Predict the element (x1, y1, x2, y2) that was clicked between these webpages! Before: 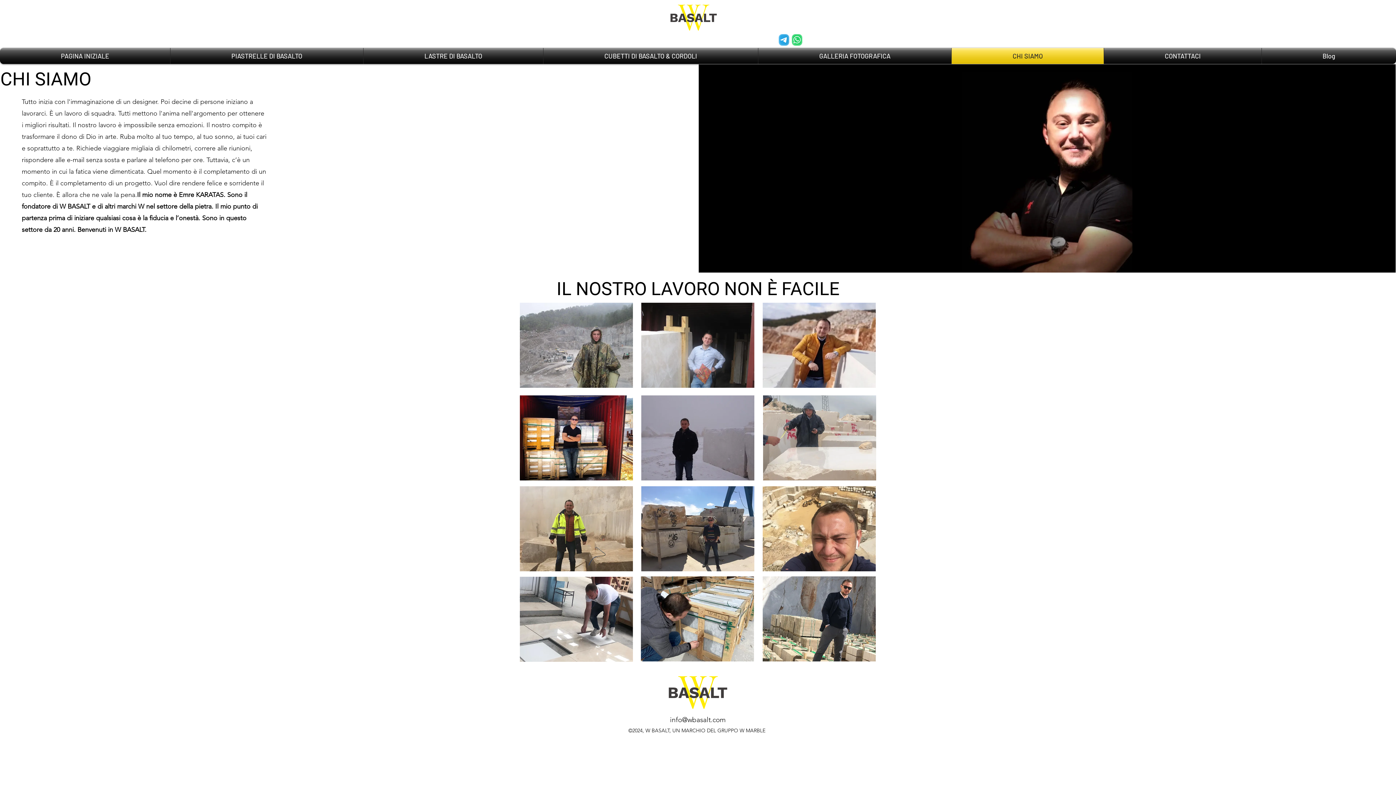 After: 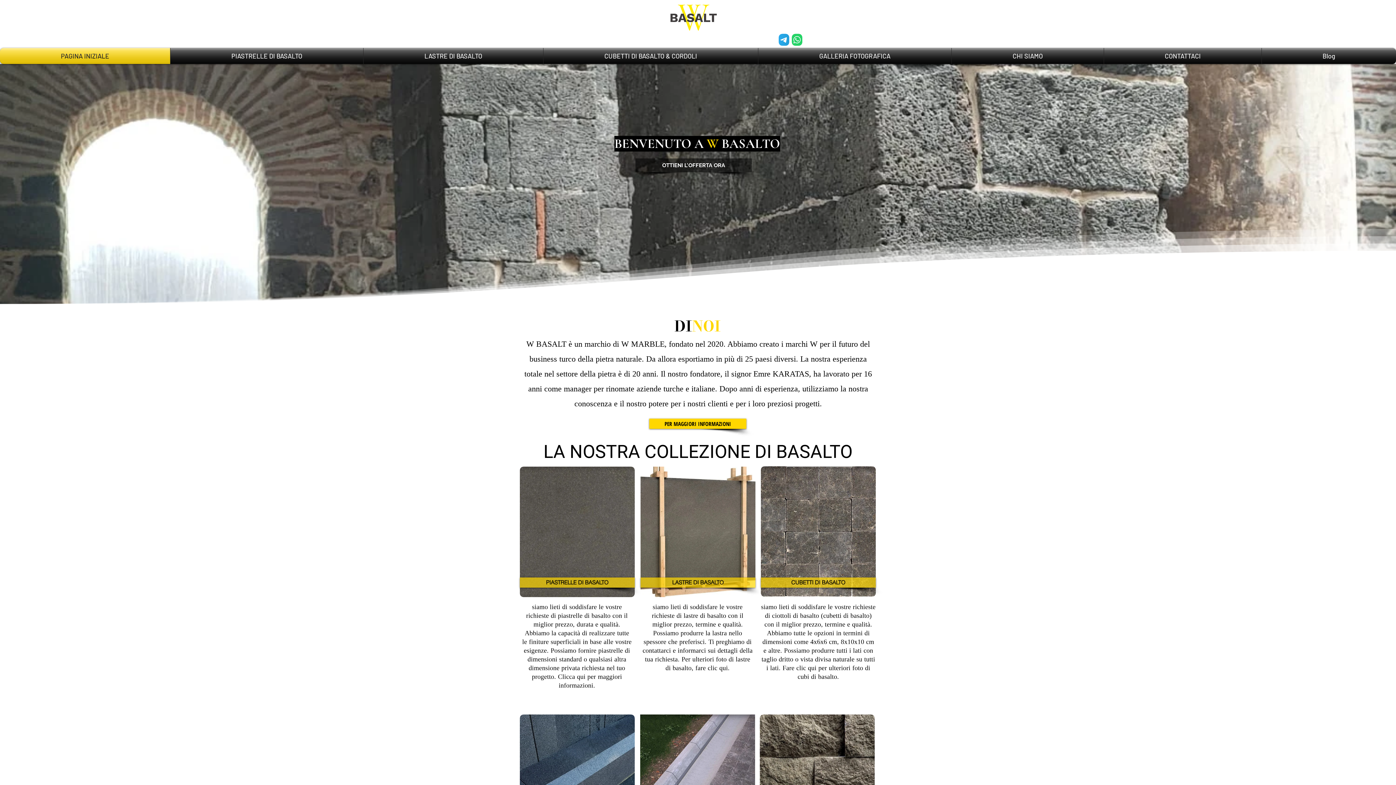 Action: bbox: (778, 33, 789, 45)